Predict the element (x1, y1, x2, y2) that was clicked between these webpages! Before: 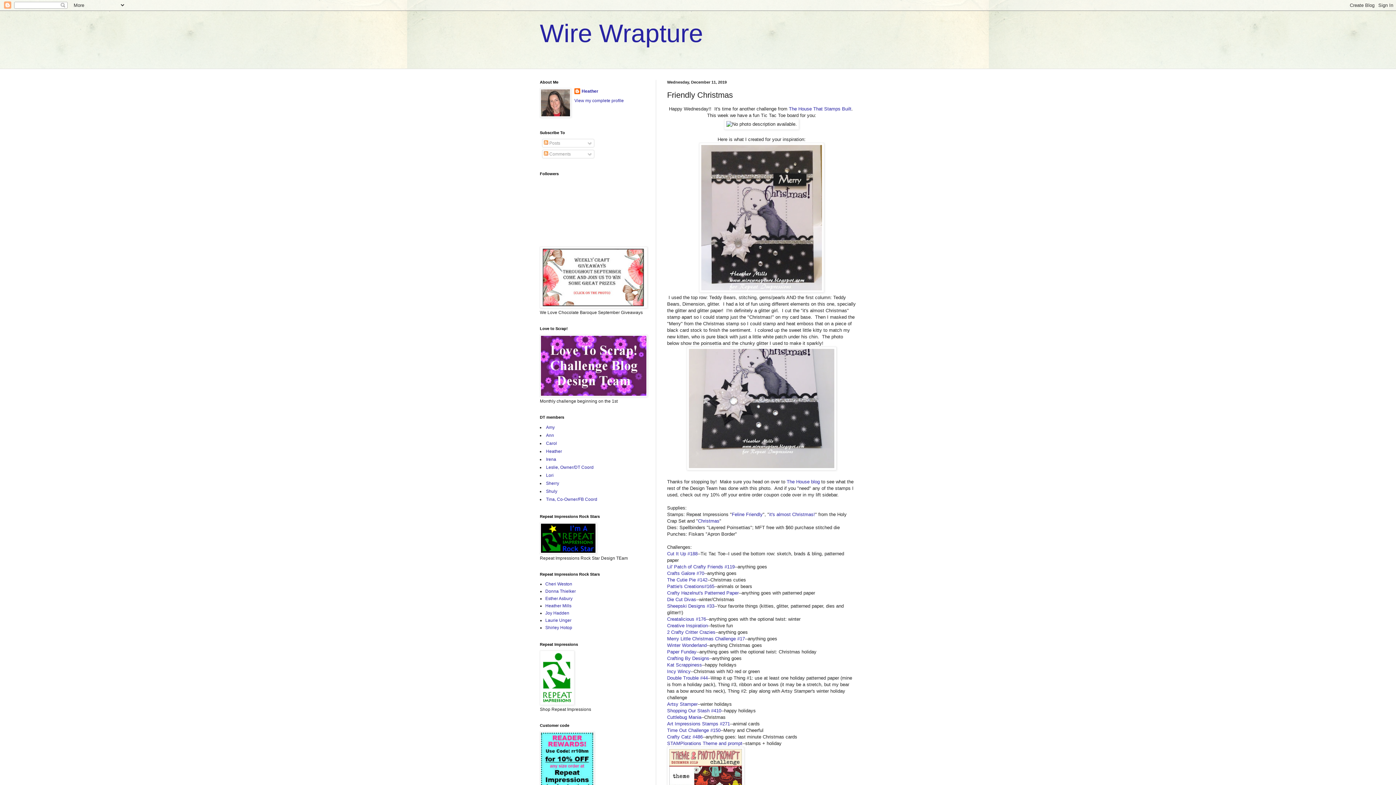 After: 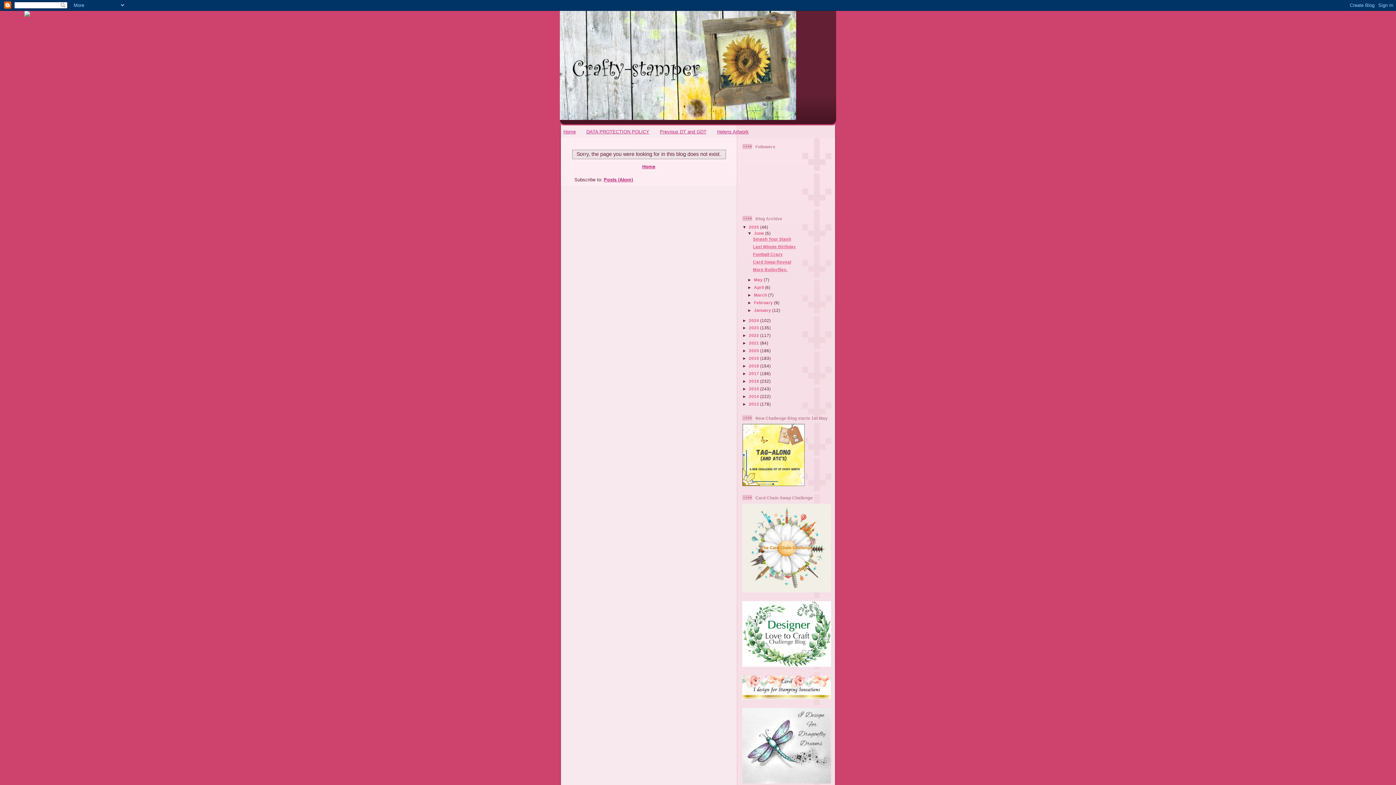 Action: bbox: (546, 441, 557, 446) label: Carol